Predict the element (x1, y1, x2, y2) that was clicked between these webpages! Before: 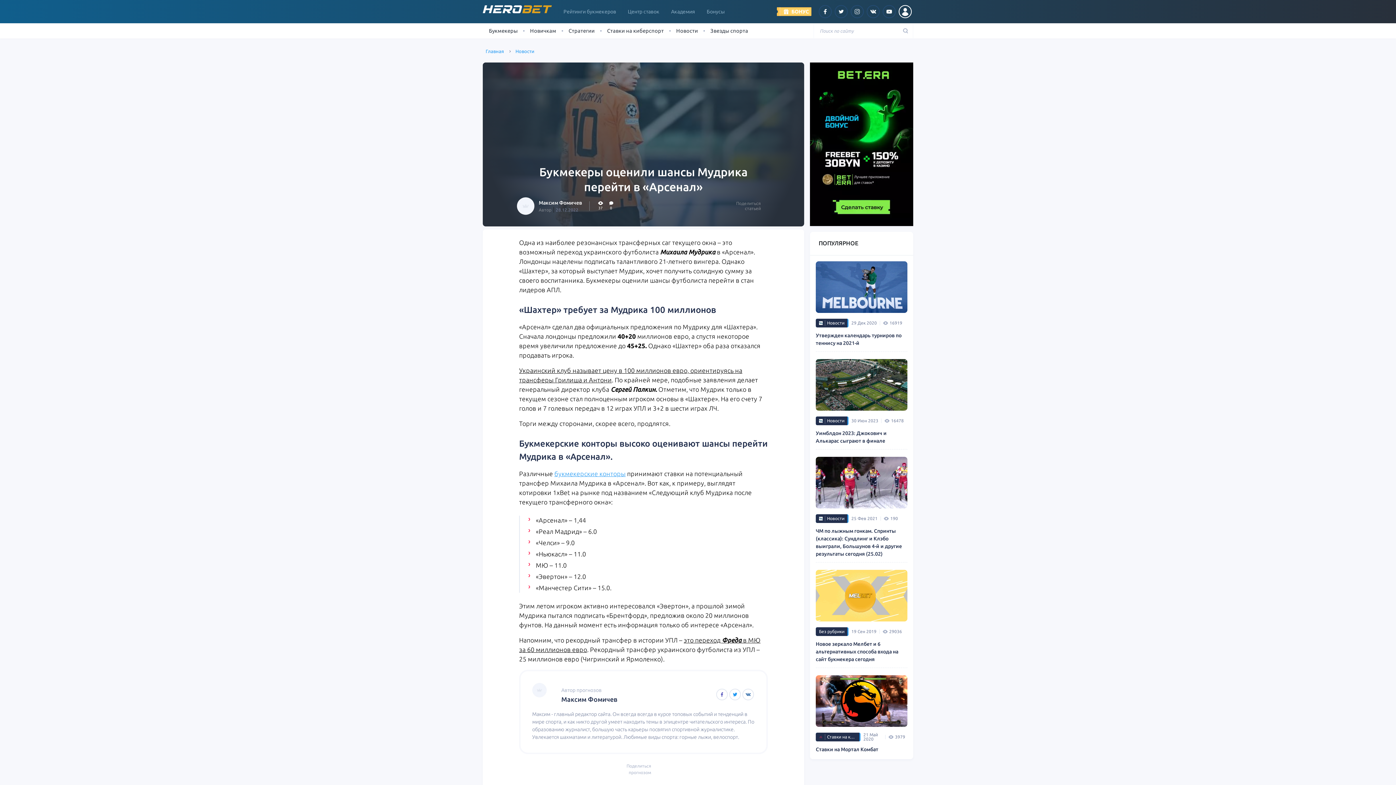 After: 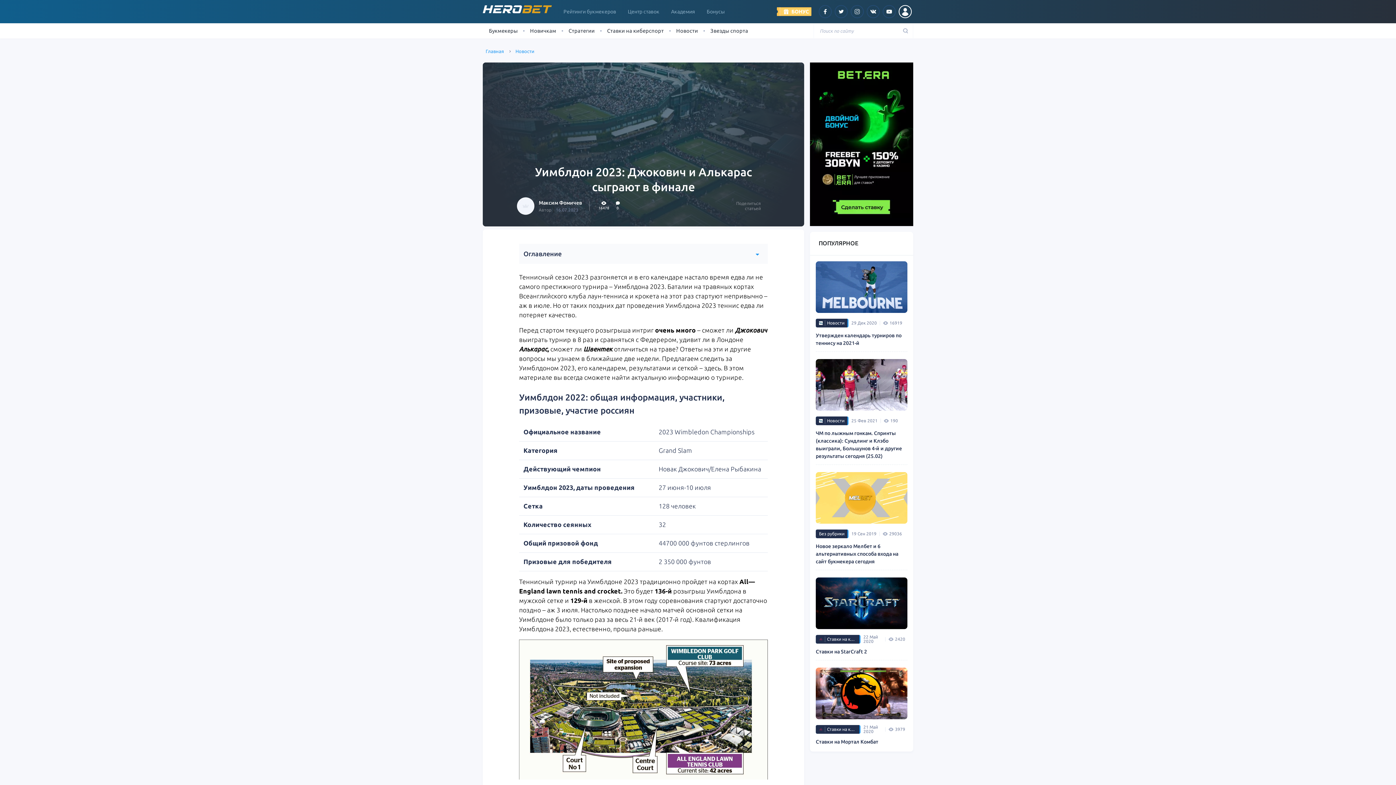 Action: label: Уимблдон 2023: Джокович и Алькарас сыграют в финале bbox: (816, 429, 907, 444)